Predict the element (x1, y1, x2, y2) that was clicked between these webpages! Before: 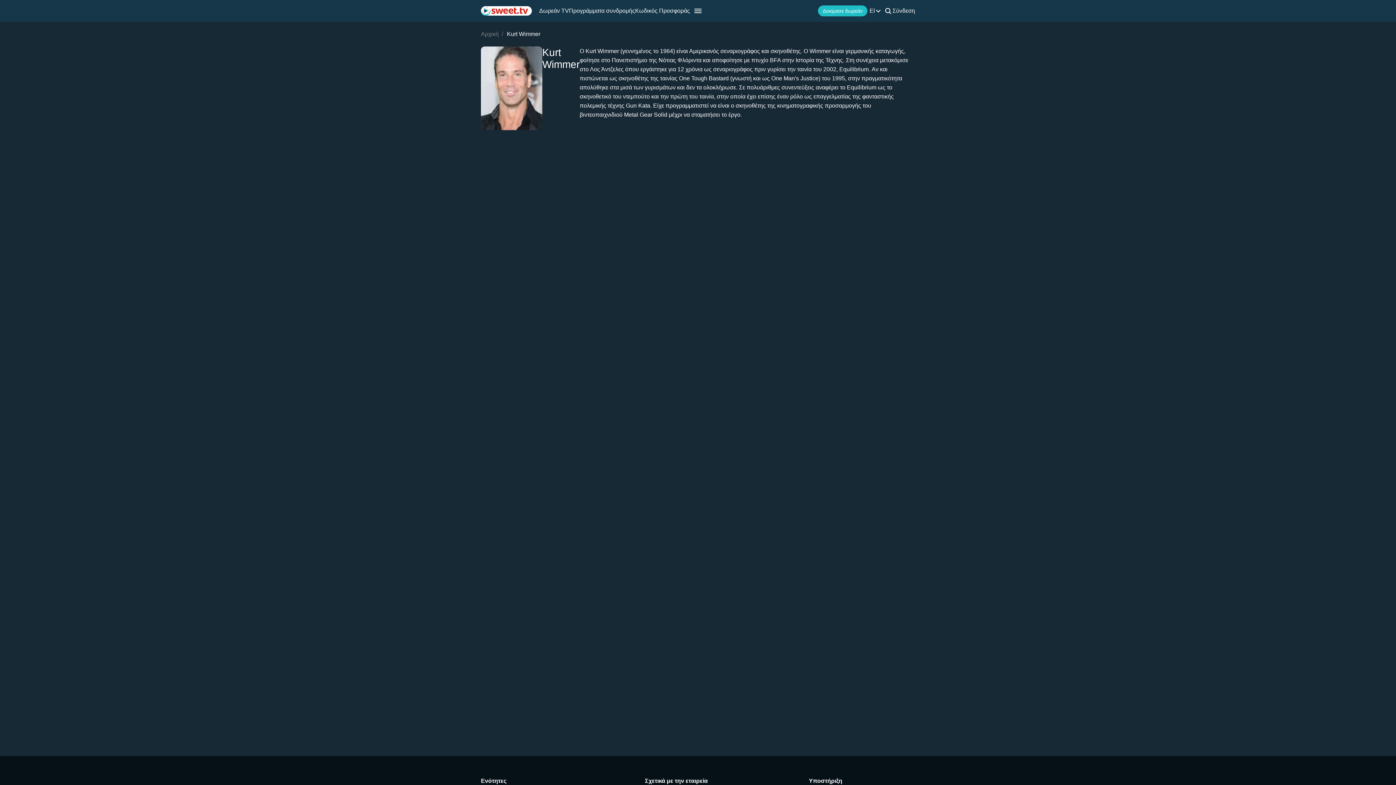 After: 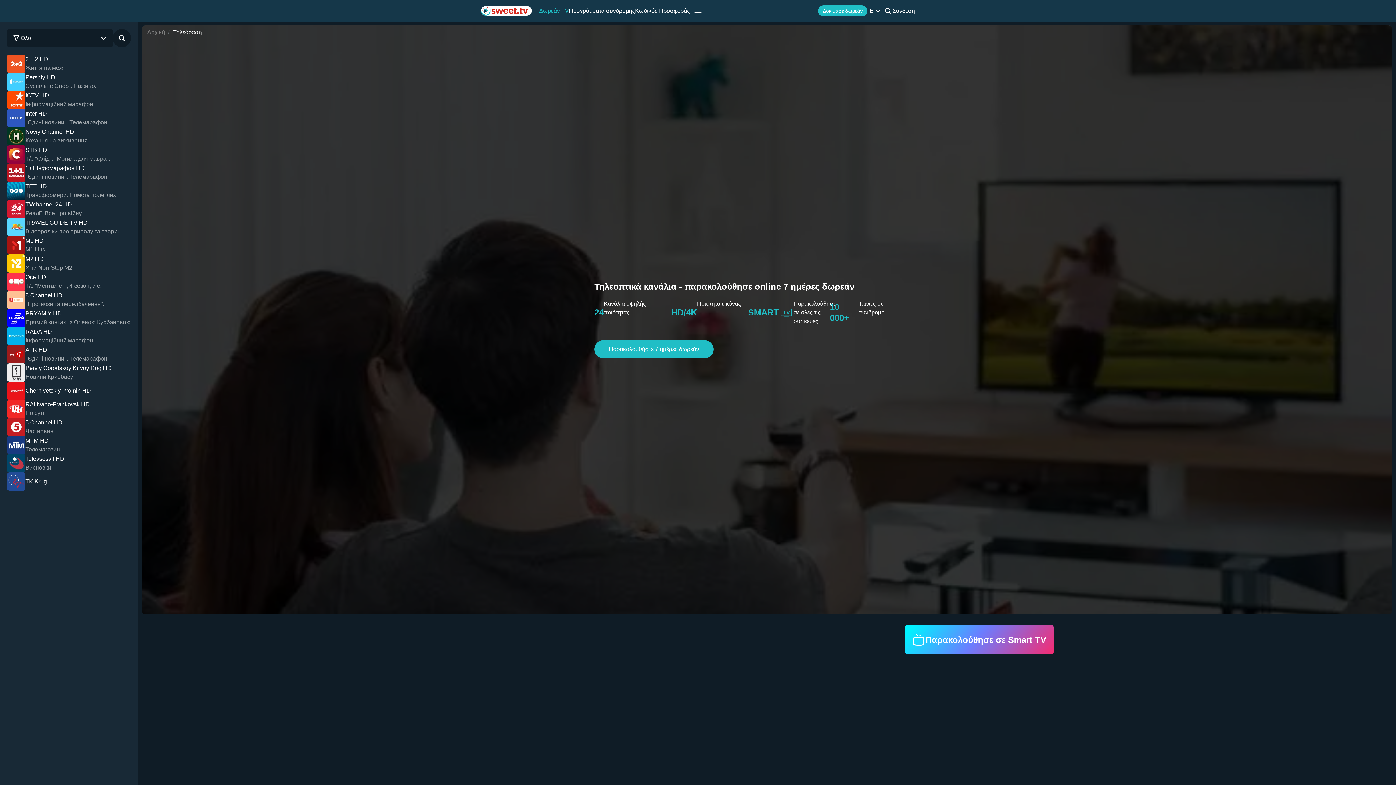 Action: bbox: (539, 7, 569, 14) label: Δωρεάν TV